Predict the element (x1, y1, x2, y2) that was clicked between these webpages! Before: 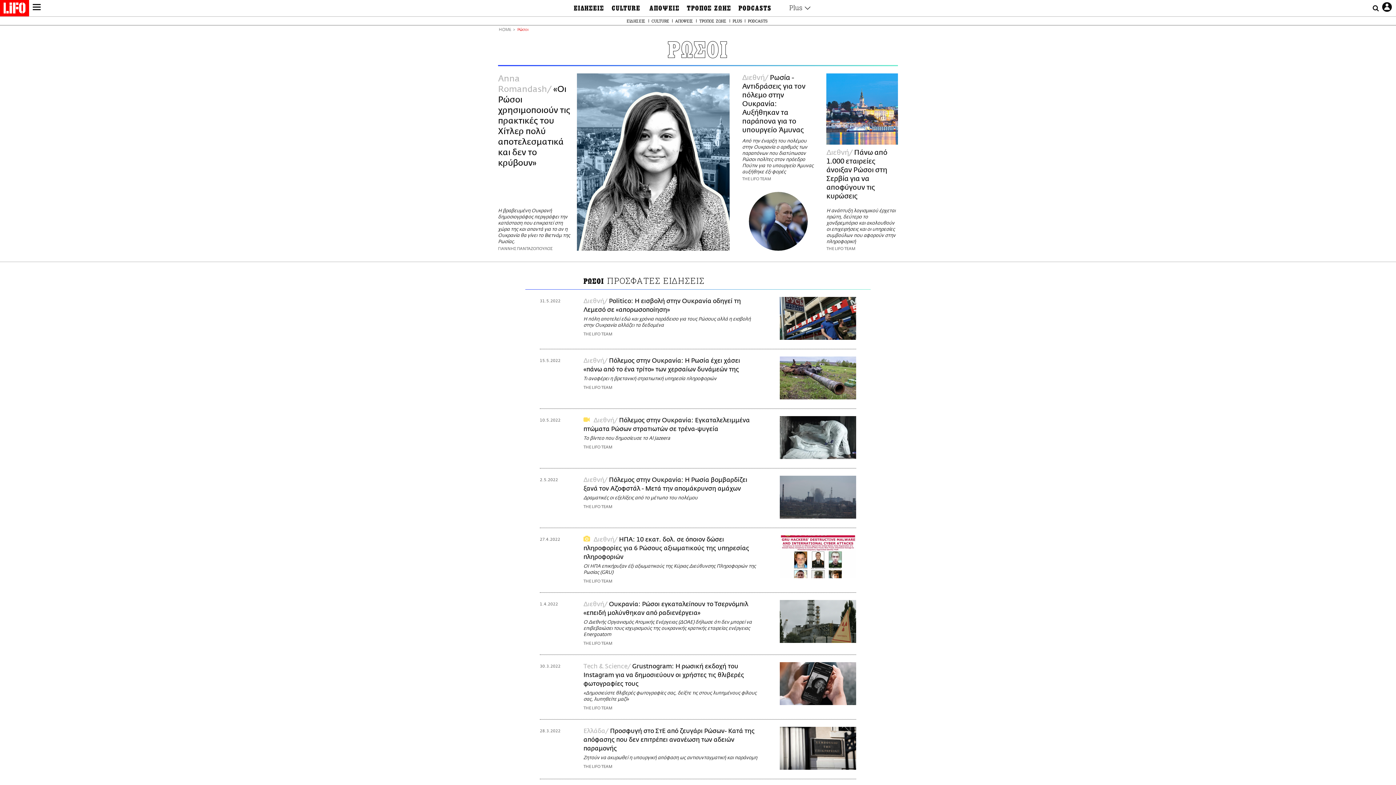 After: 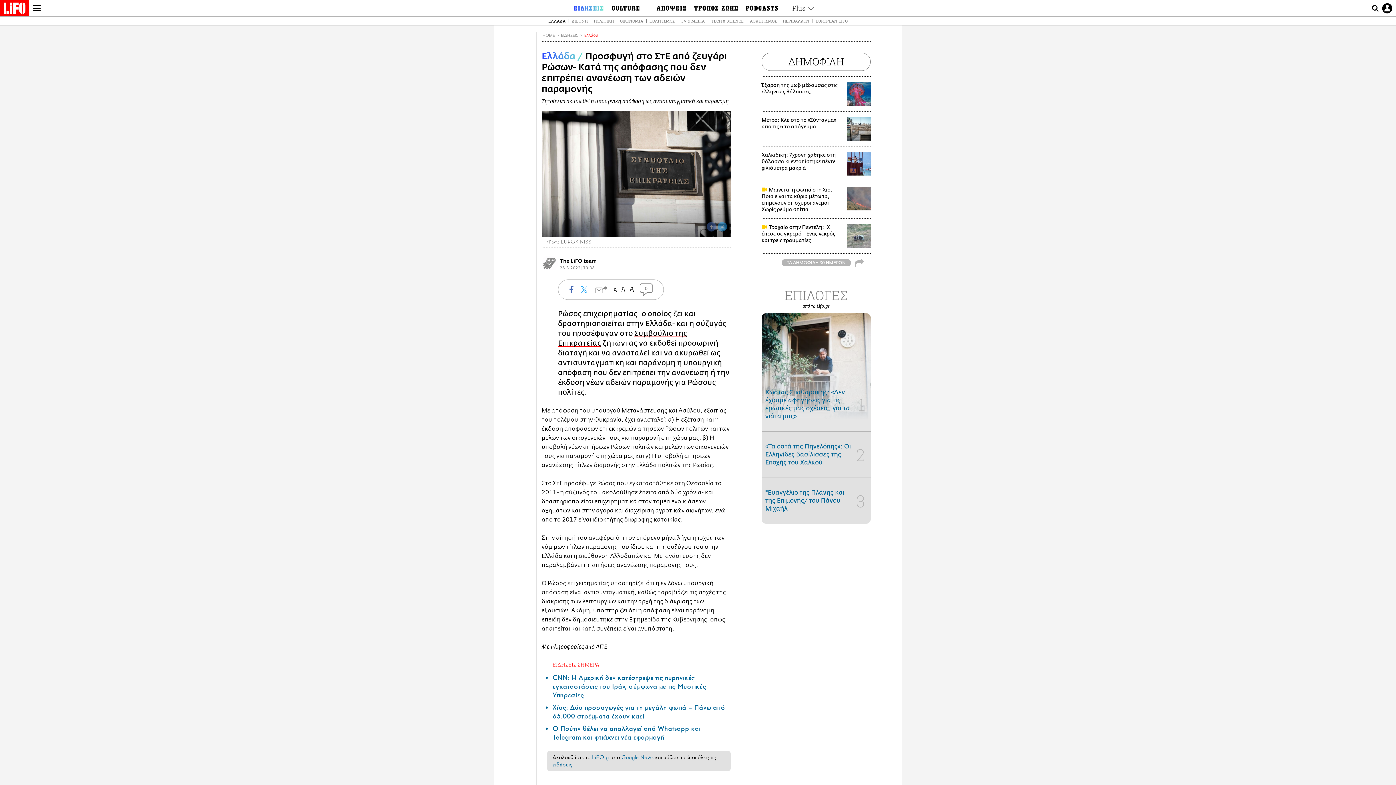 Action: bbox: (780, 727, 856, 770)